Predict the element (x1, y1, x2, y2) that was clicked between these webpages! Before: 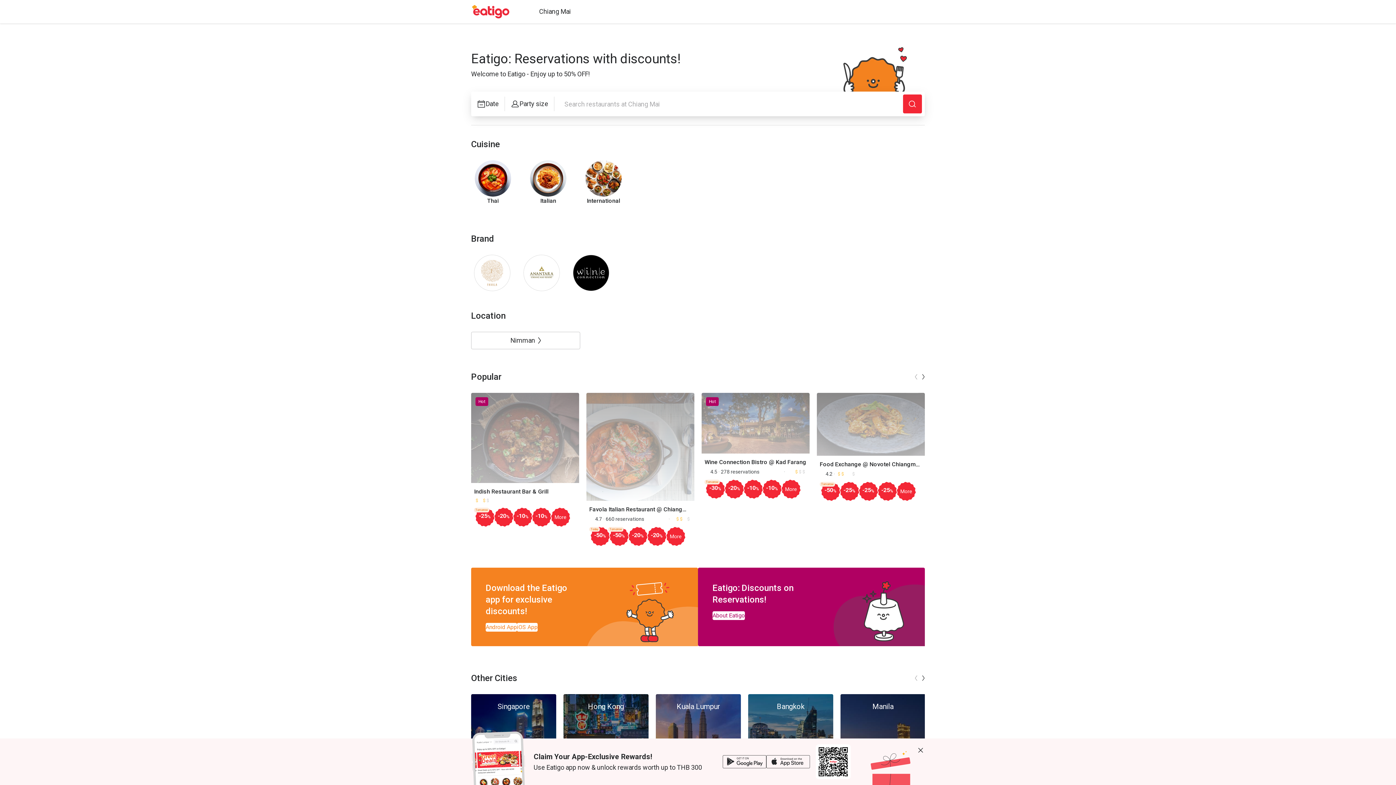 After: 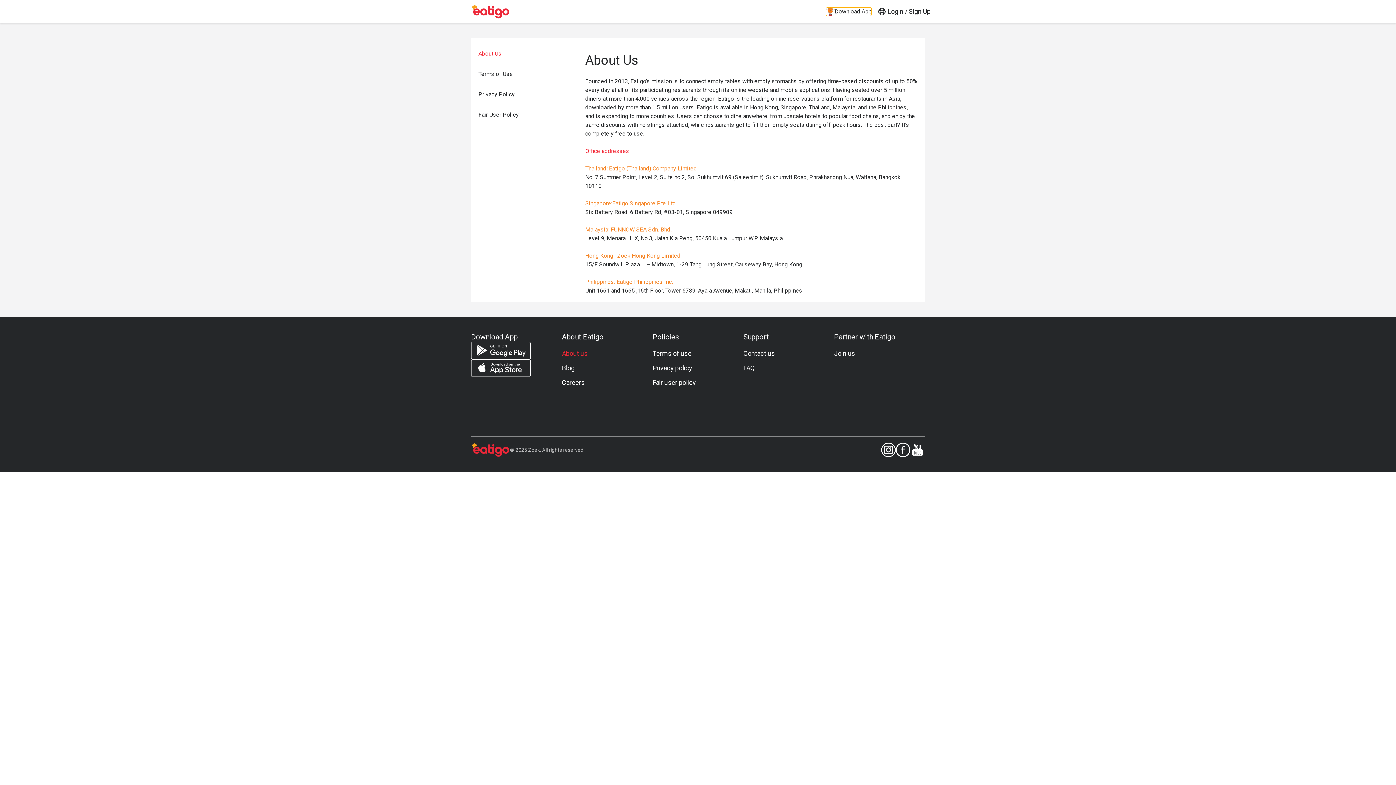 Action: label: About Eatigo bbox: (712, 422, 745, 430)